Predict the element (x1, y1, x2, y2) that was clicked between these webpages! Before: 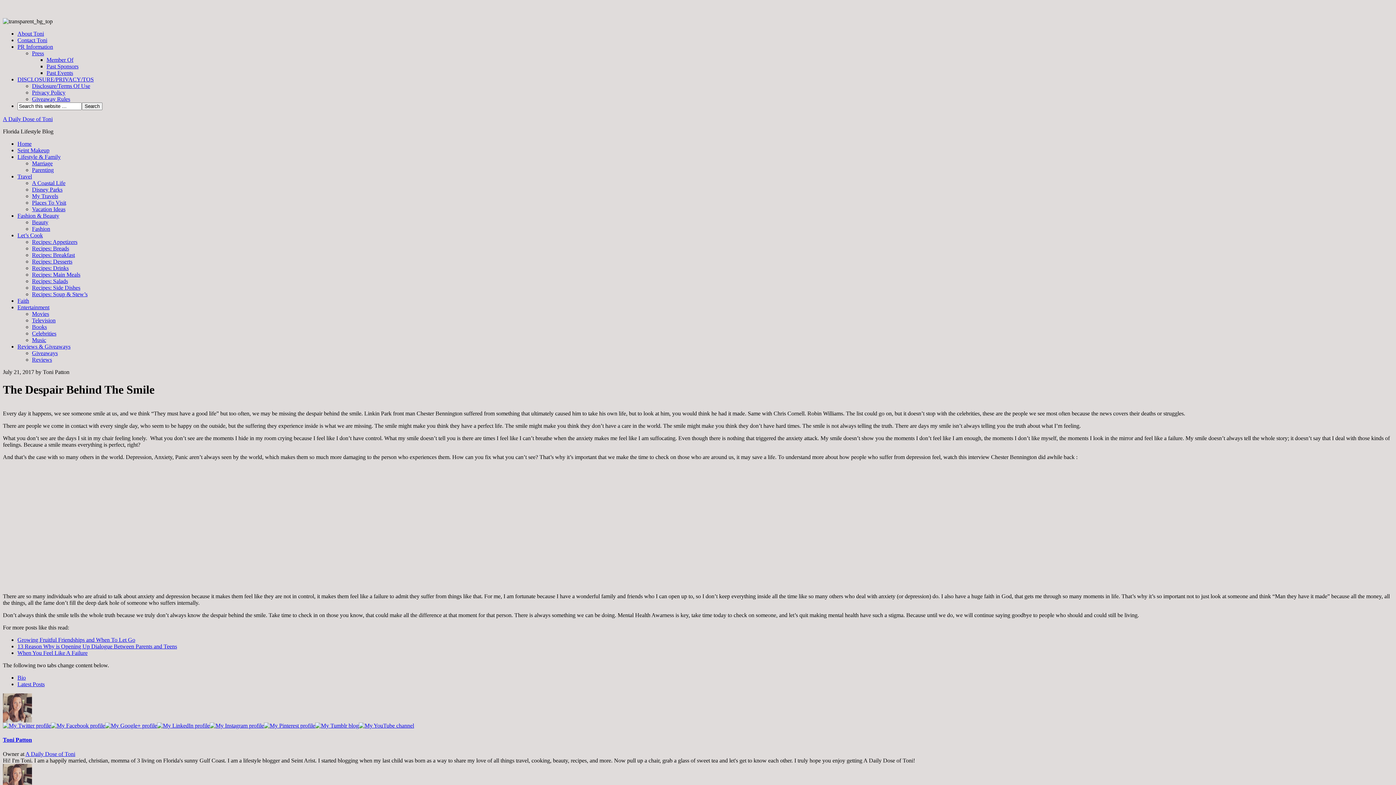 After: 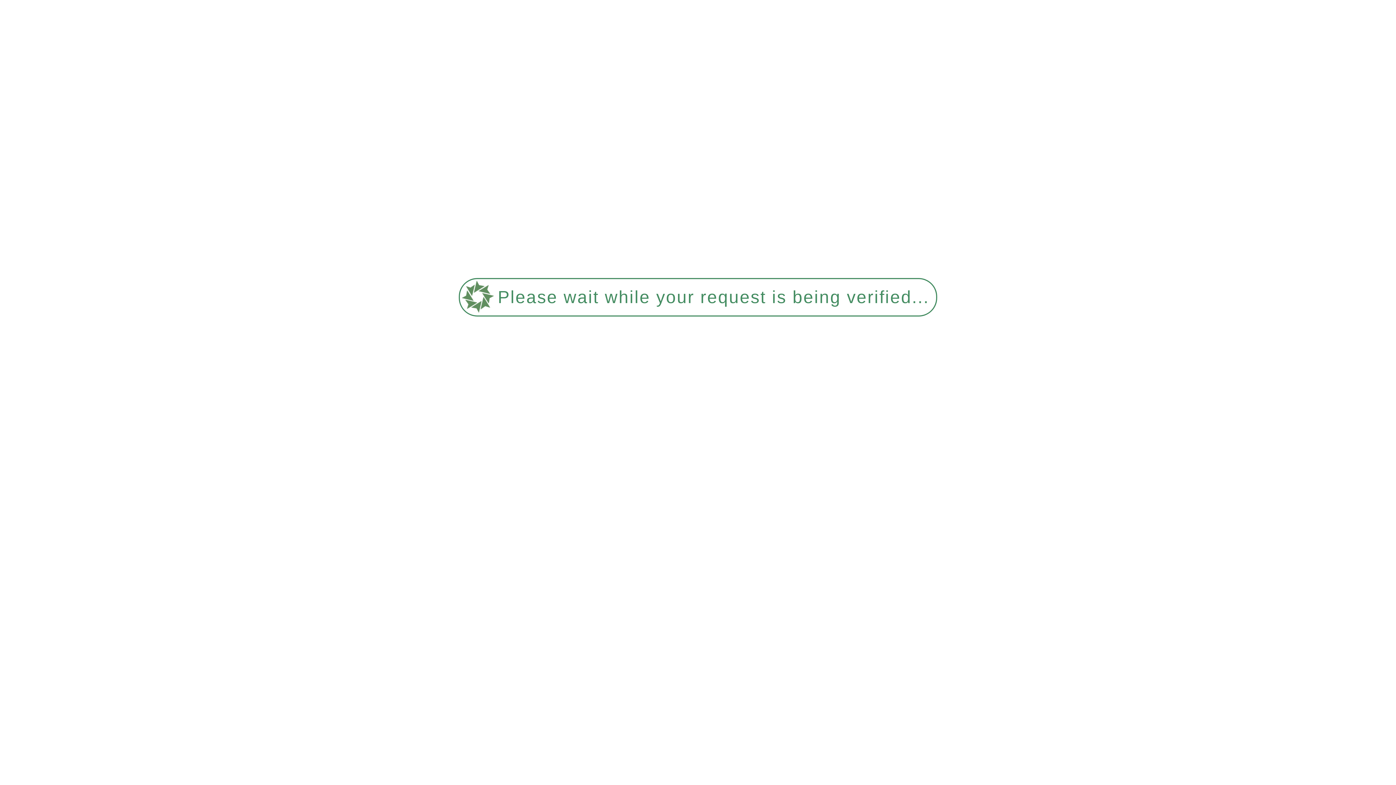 Action: label: Disclosure/Terms Of Use bbox: (32, 82, 90, 89)